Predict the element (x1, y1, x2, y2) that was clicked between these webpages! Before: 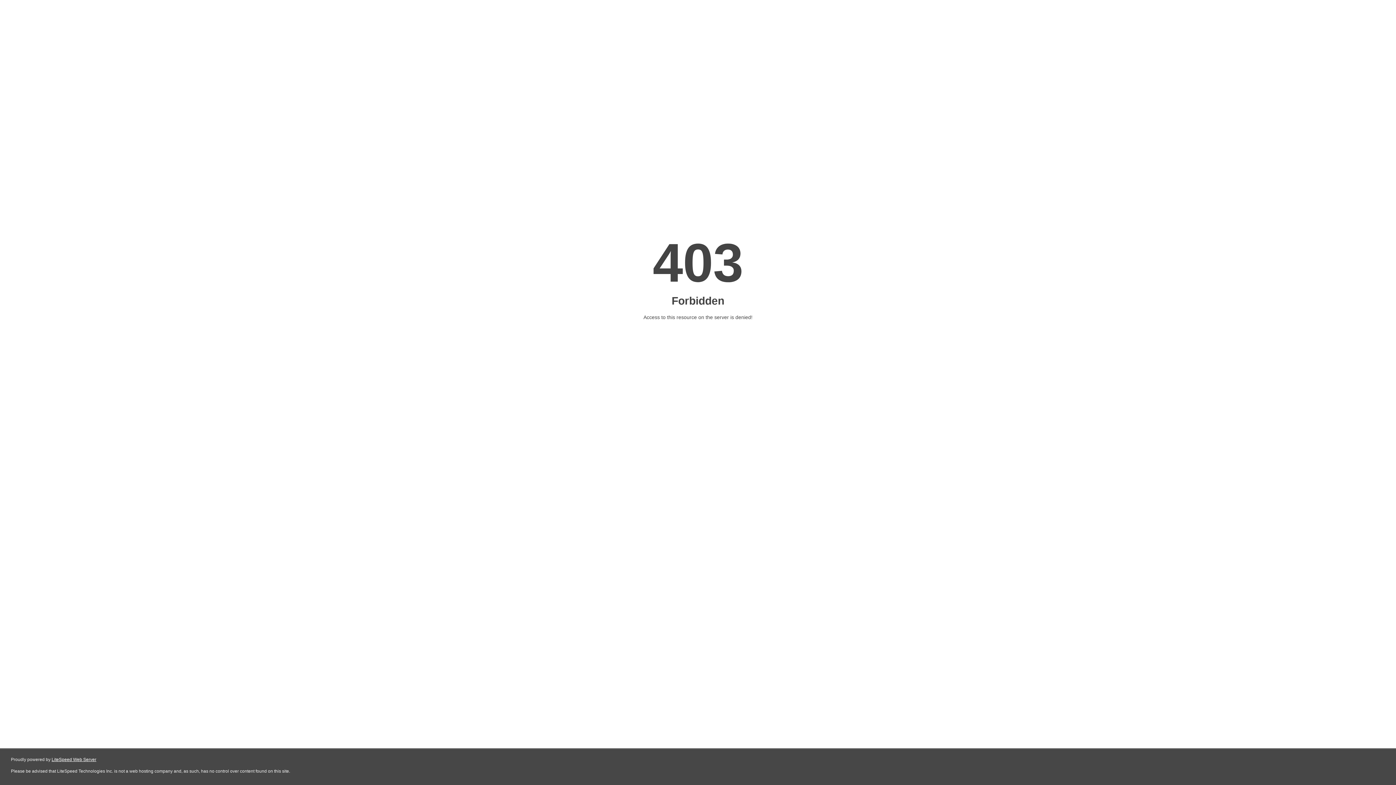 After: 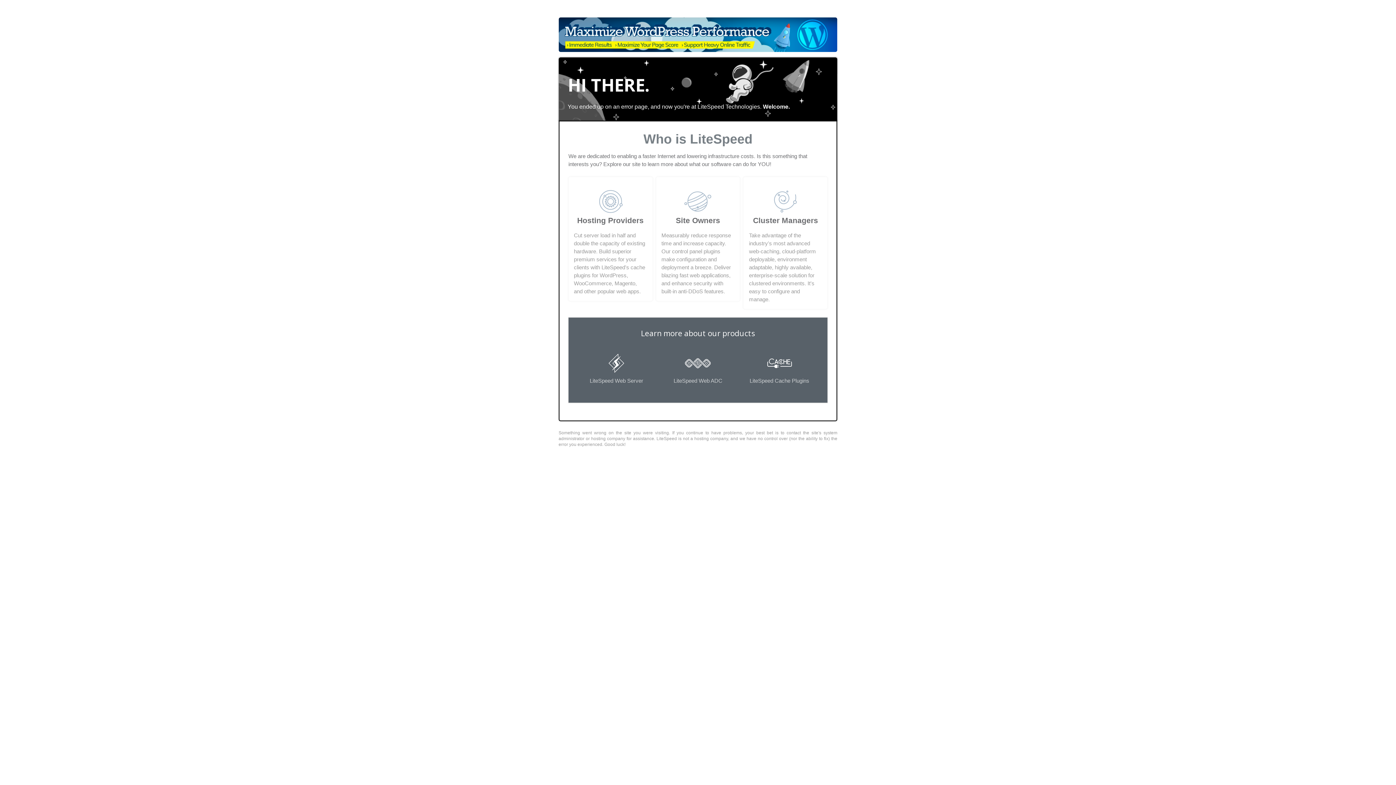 Action: bbox: (51, 757, 96, 762) label: LiteSpeed Web Server